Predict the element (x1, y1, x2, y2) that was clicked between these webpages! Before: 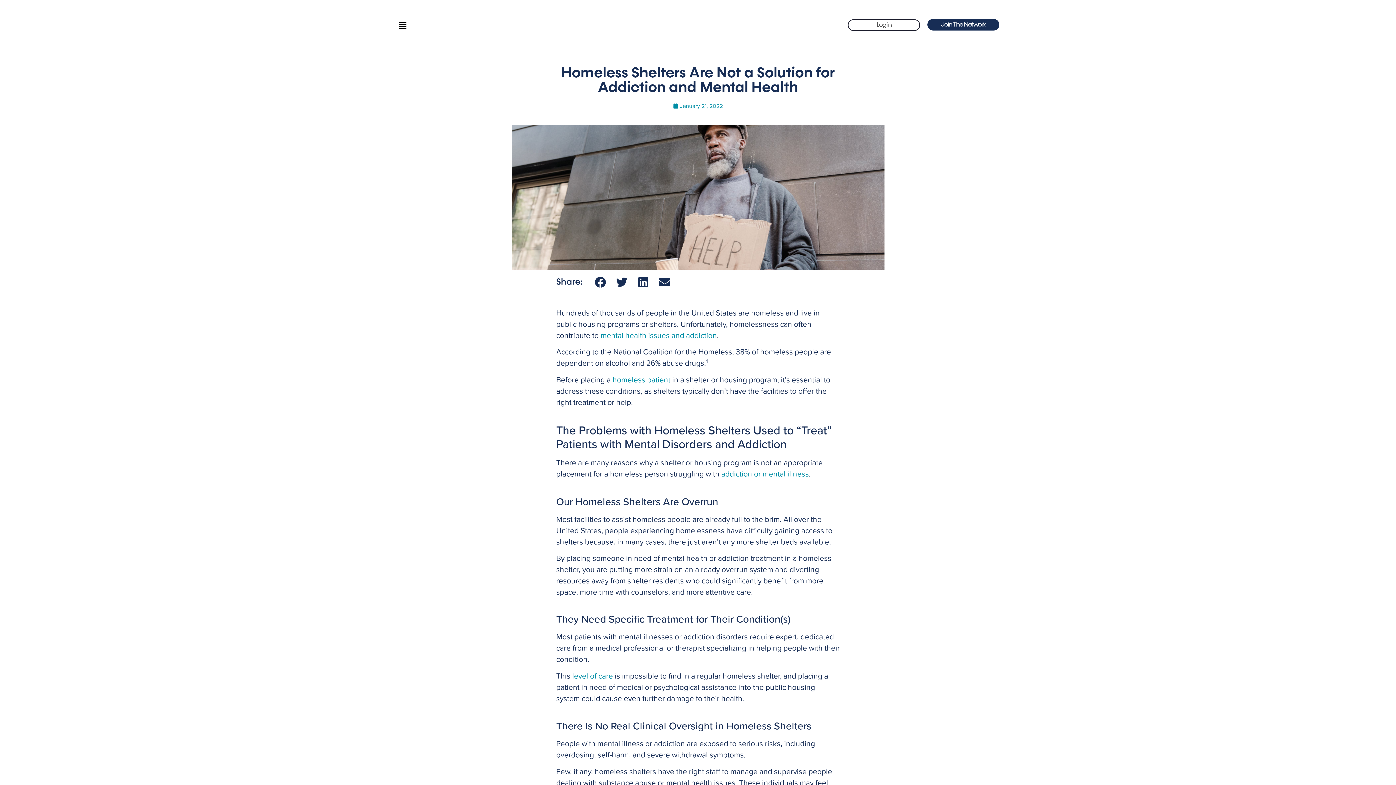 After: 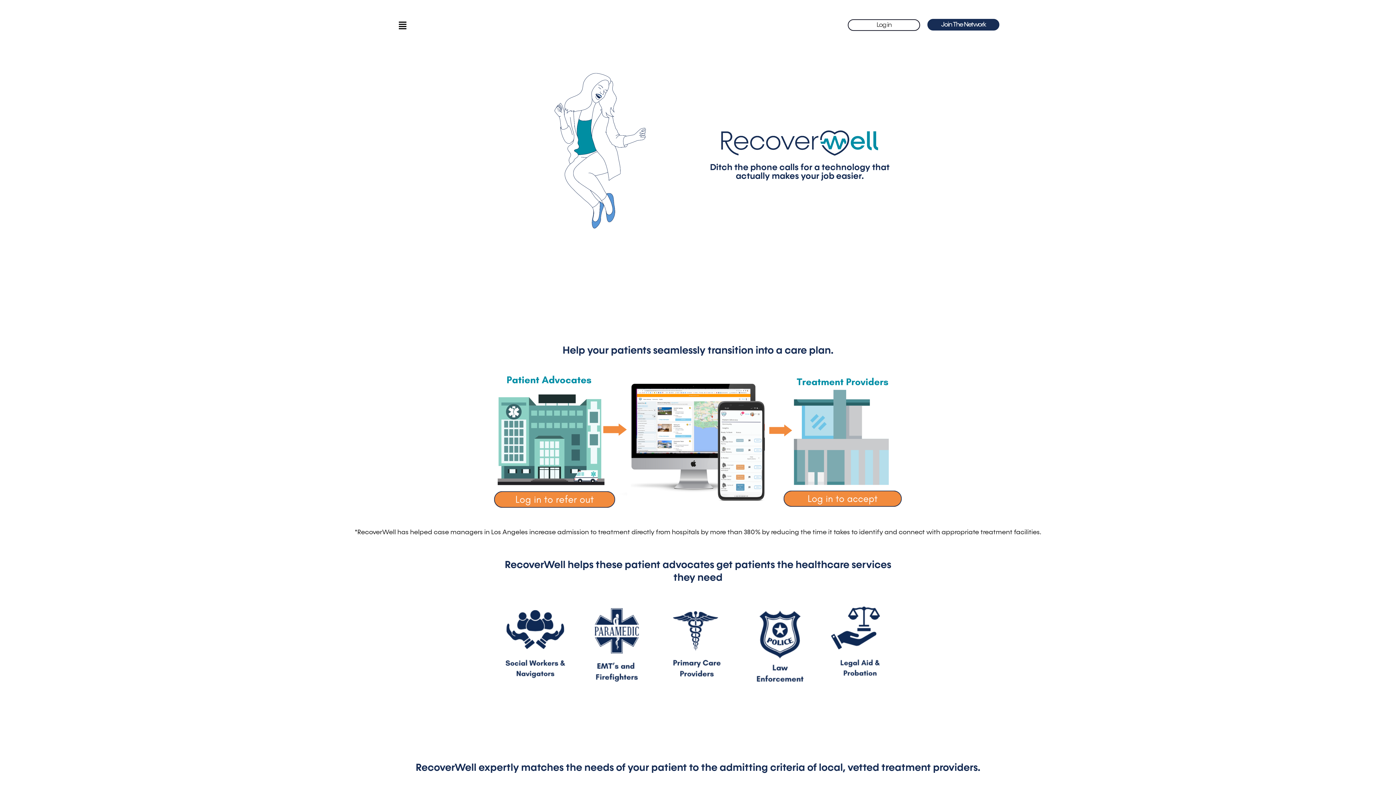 Action: bbox: (612, 375, 670, 384) label: homeless patient